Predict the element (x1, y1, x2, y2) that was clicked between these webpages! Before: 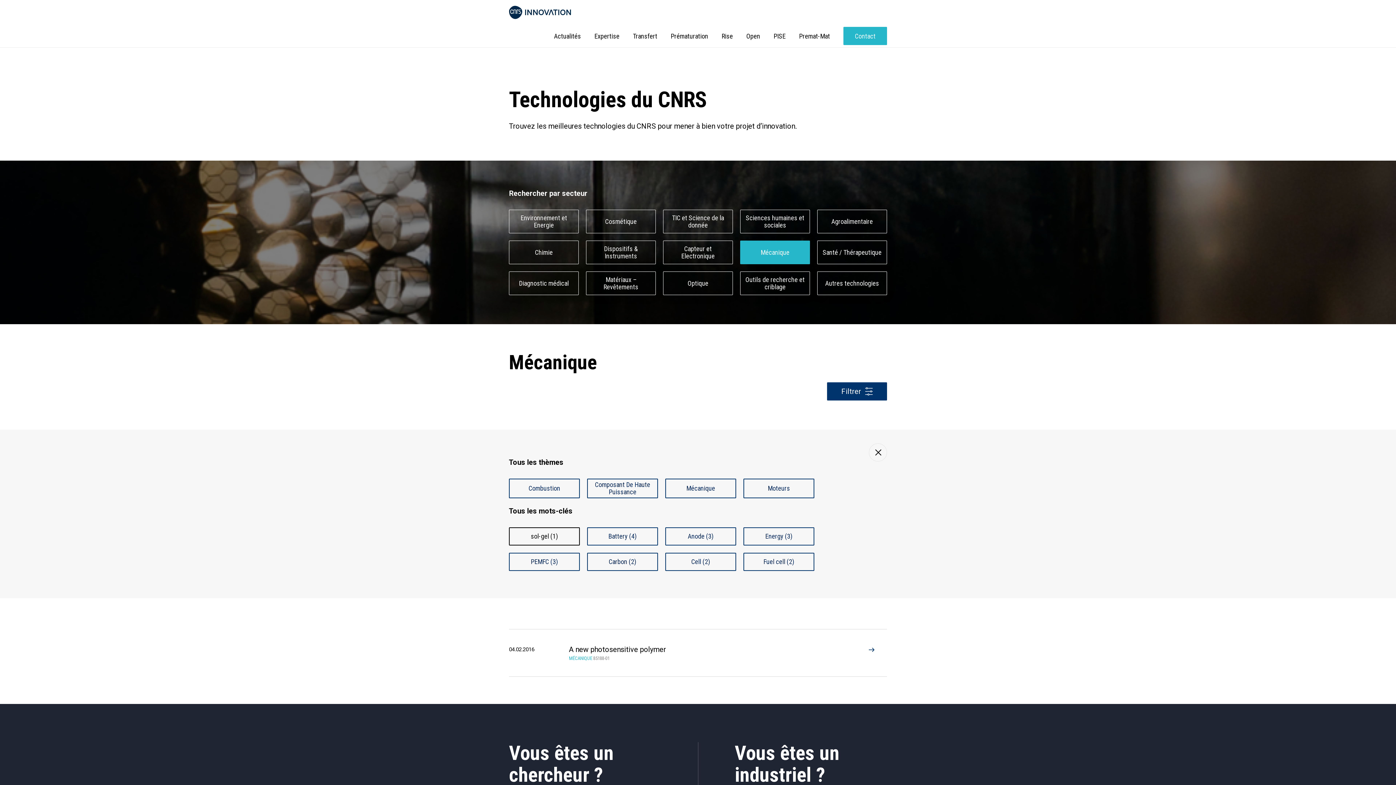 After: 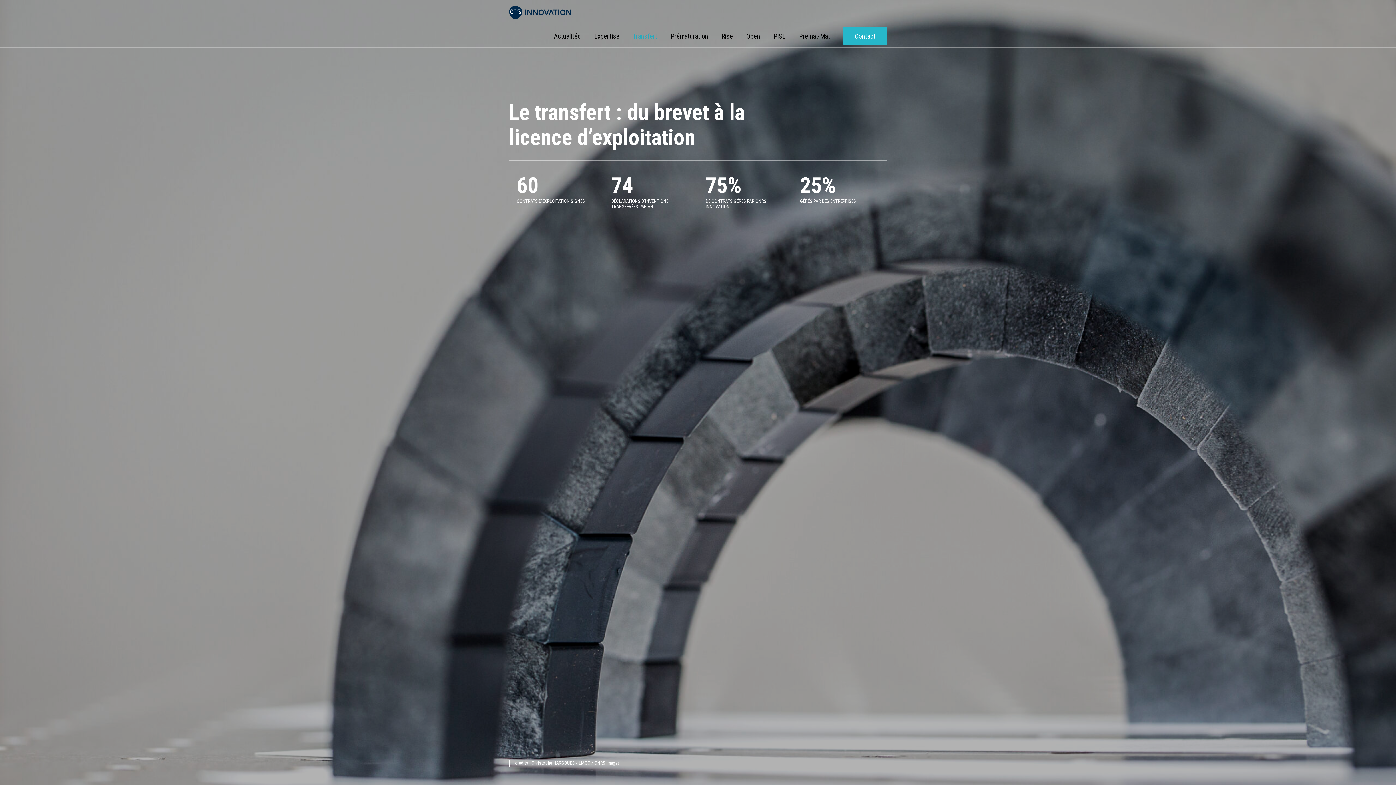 Action: label: Transfert bbox: (633, 32, 657, 39)